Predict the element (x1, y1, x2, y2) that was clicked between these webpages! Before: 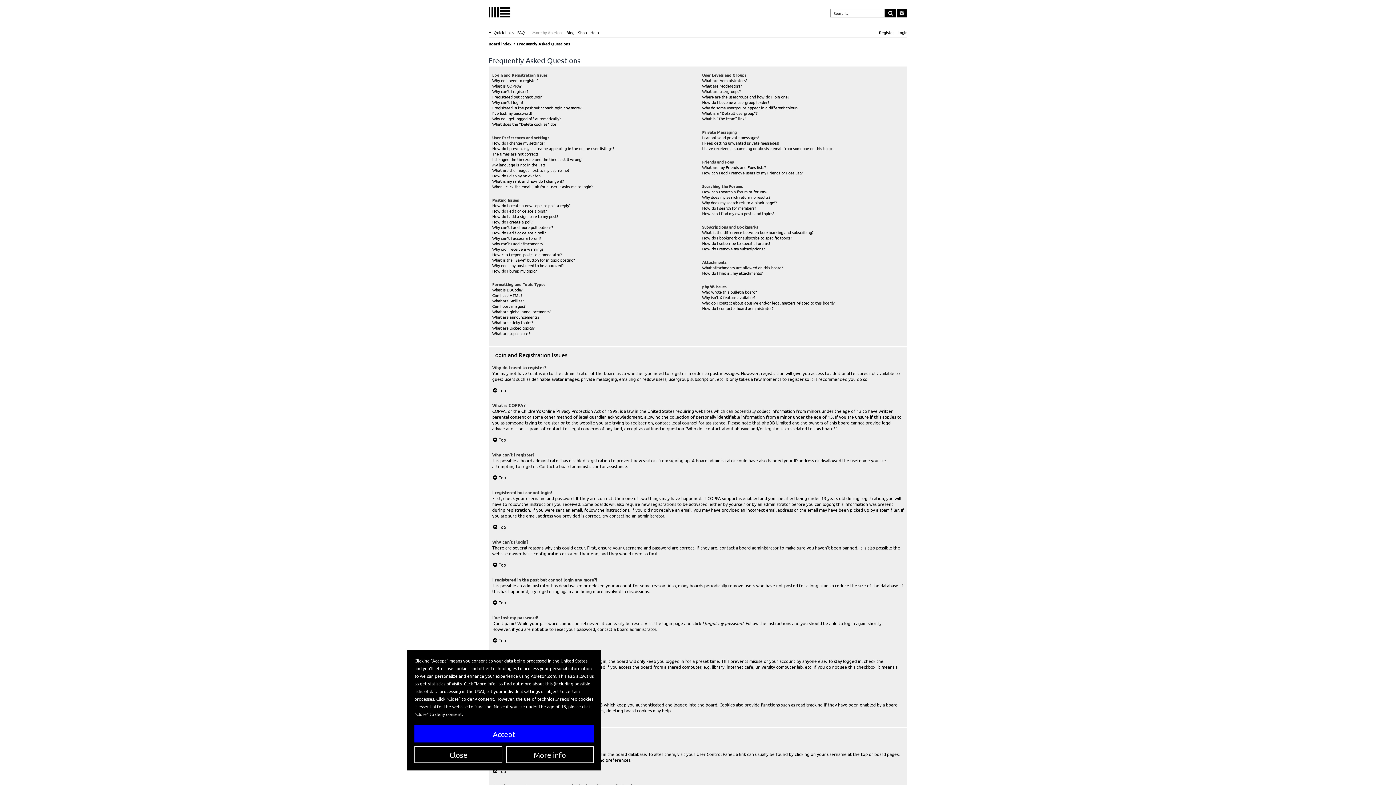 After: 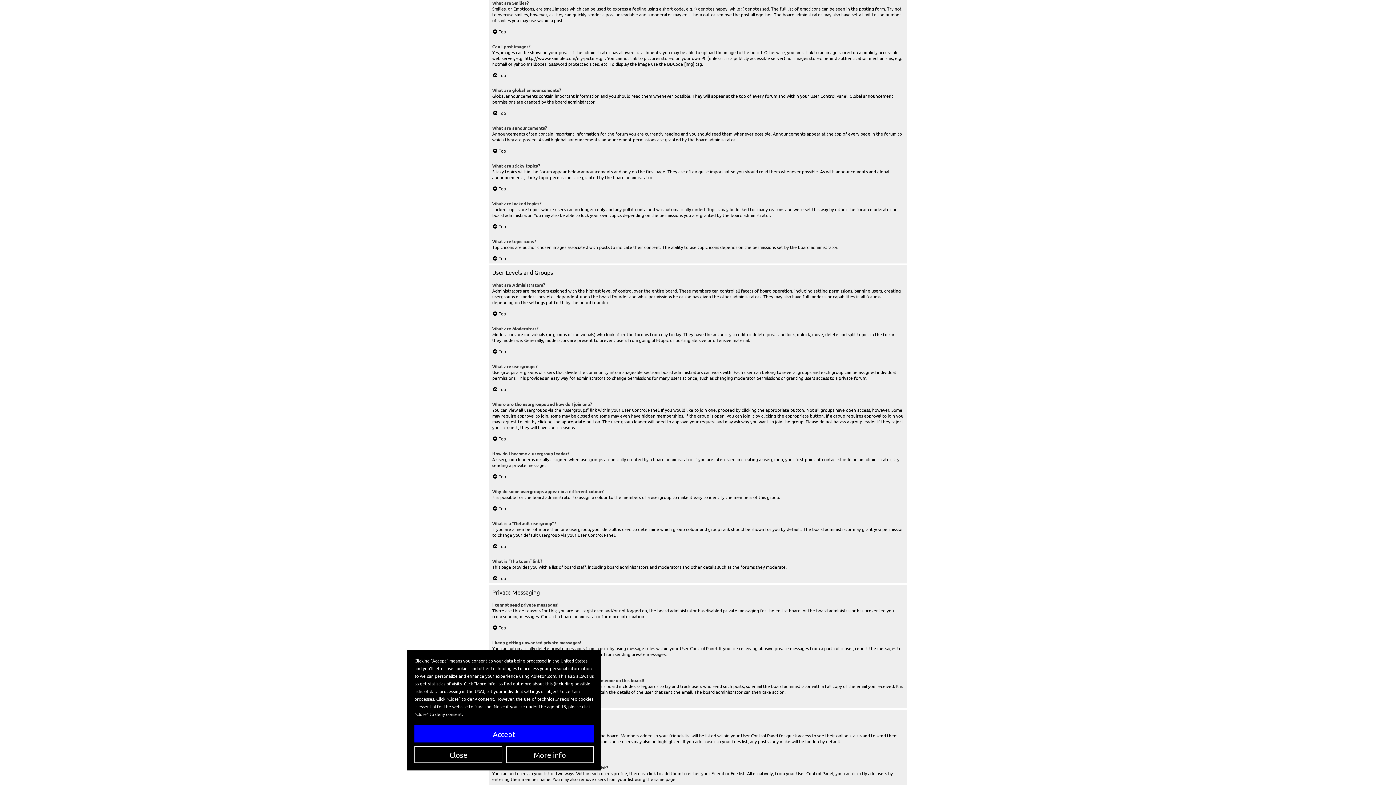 Action: bbox: (492, 298, 524, 303) label: What are Smilies?